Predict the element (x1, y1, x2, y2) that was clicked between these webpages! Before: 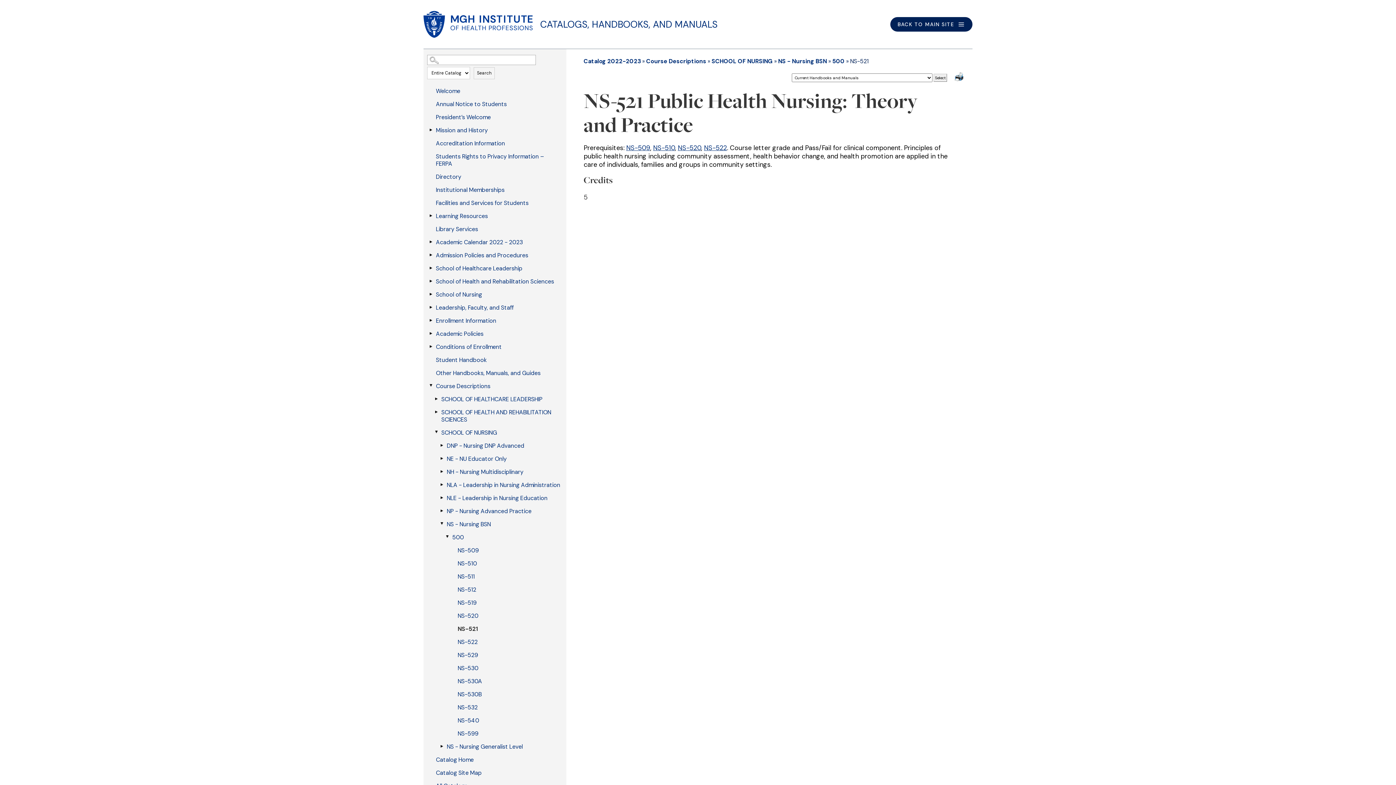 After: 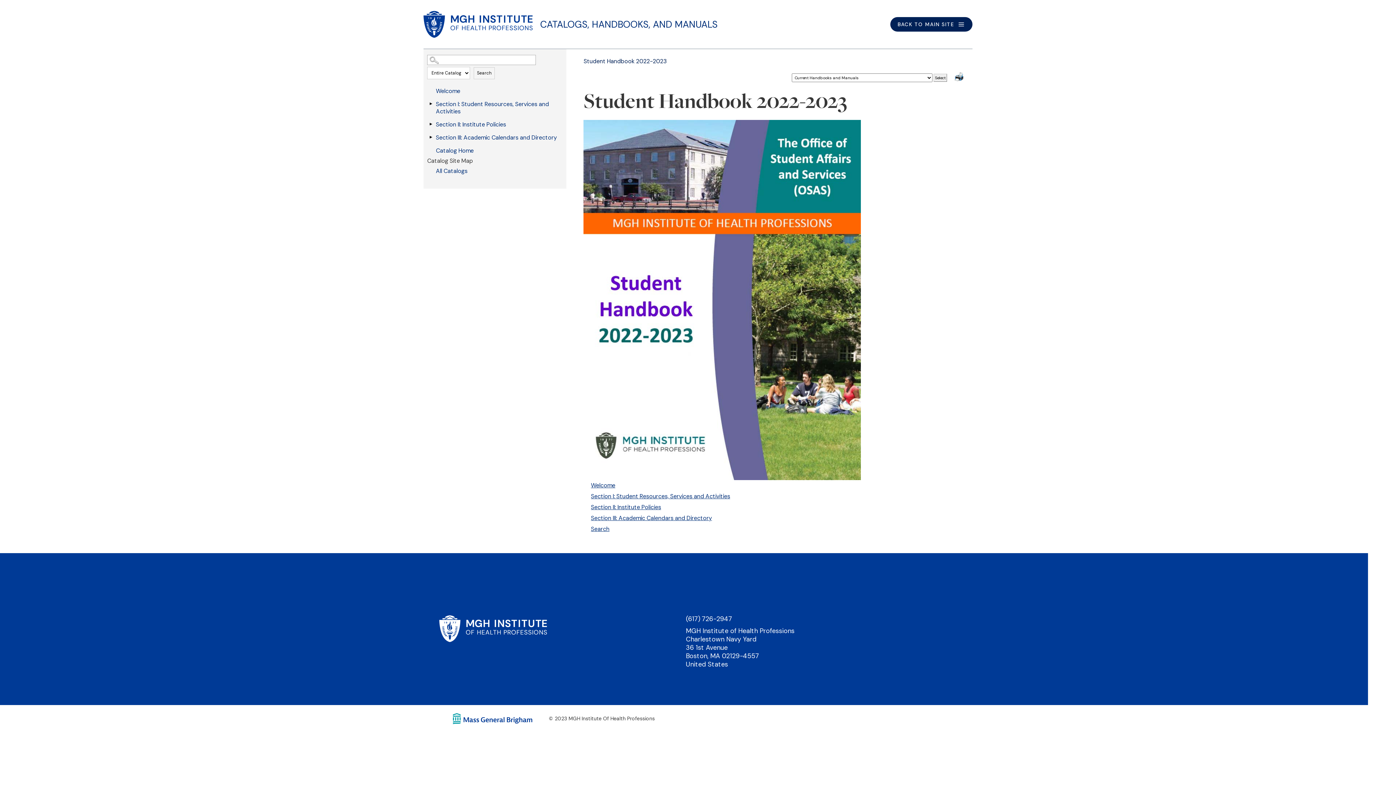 Action: label: Student Handbook bbox: (434, 353, 562, 366)